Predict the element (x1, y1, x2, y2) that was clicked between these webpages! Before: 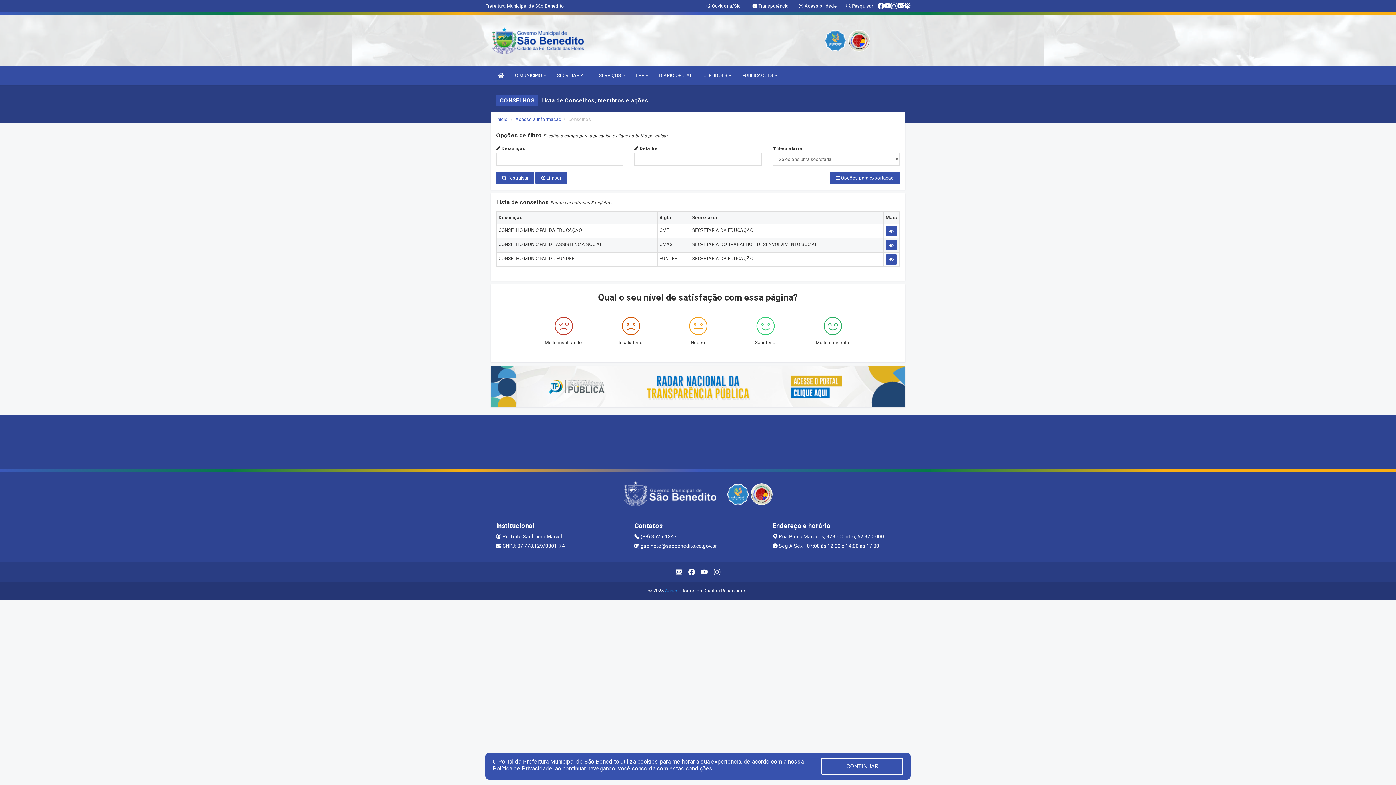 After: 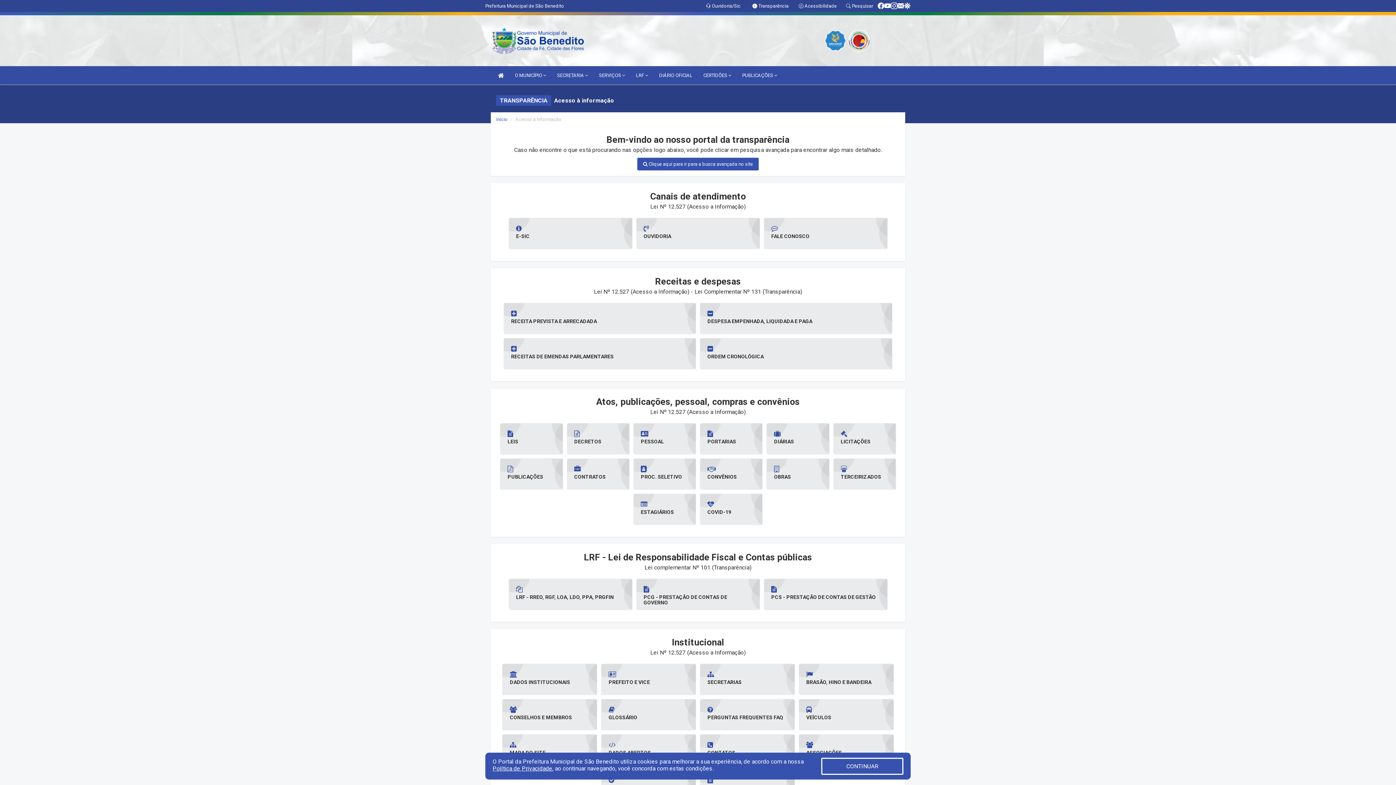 Action: bbox: (752, 3, 788, 8) label:  Transparência